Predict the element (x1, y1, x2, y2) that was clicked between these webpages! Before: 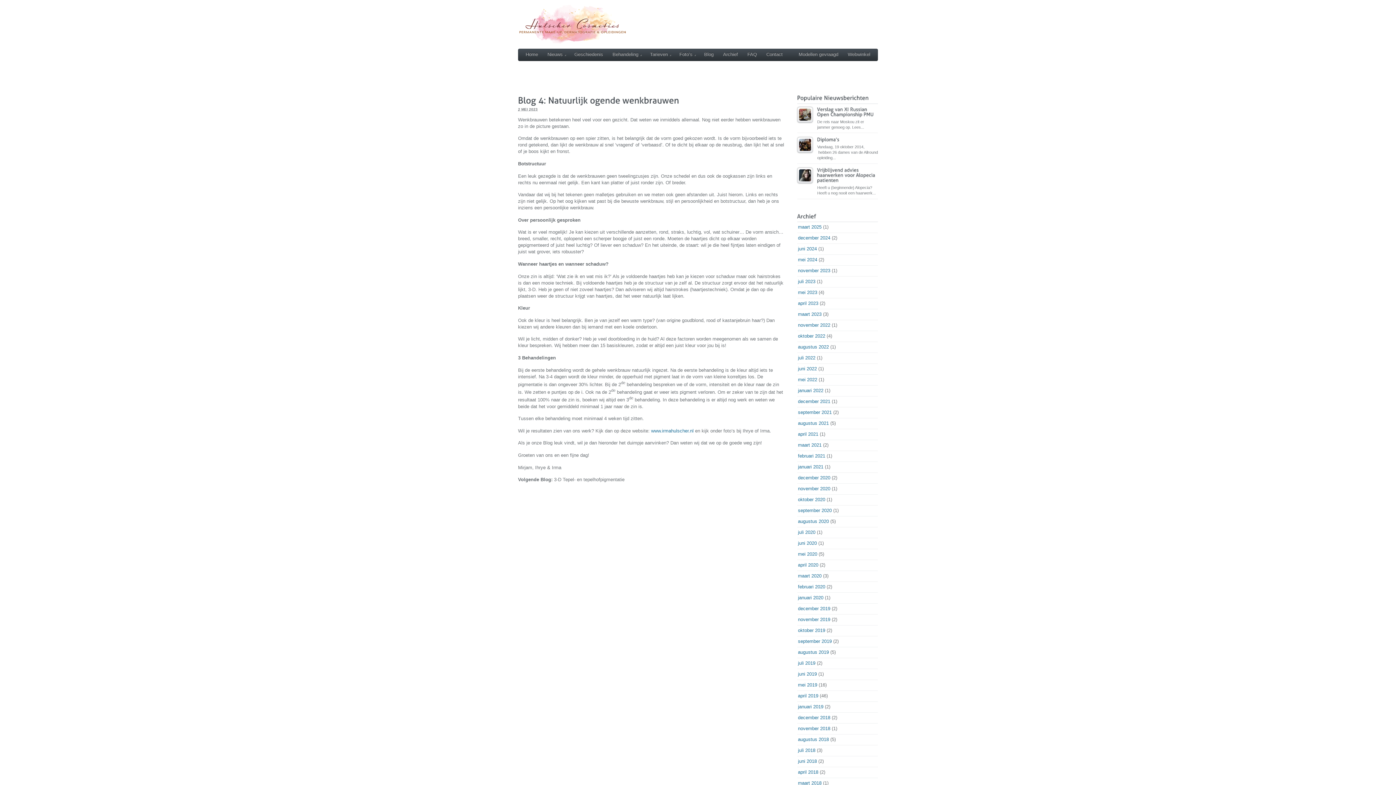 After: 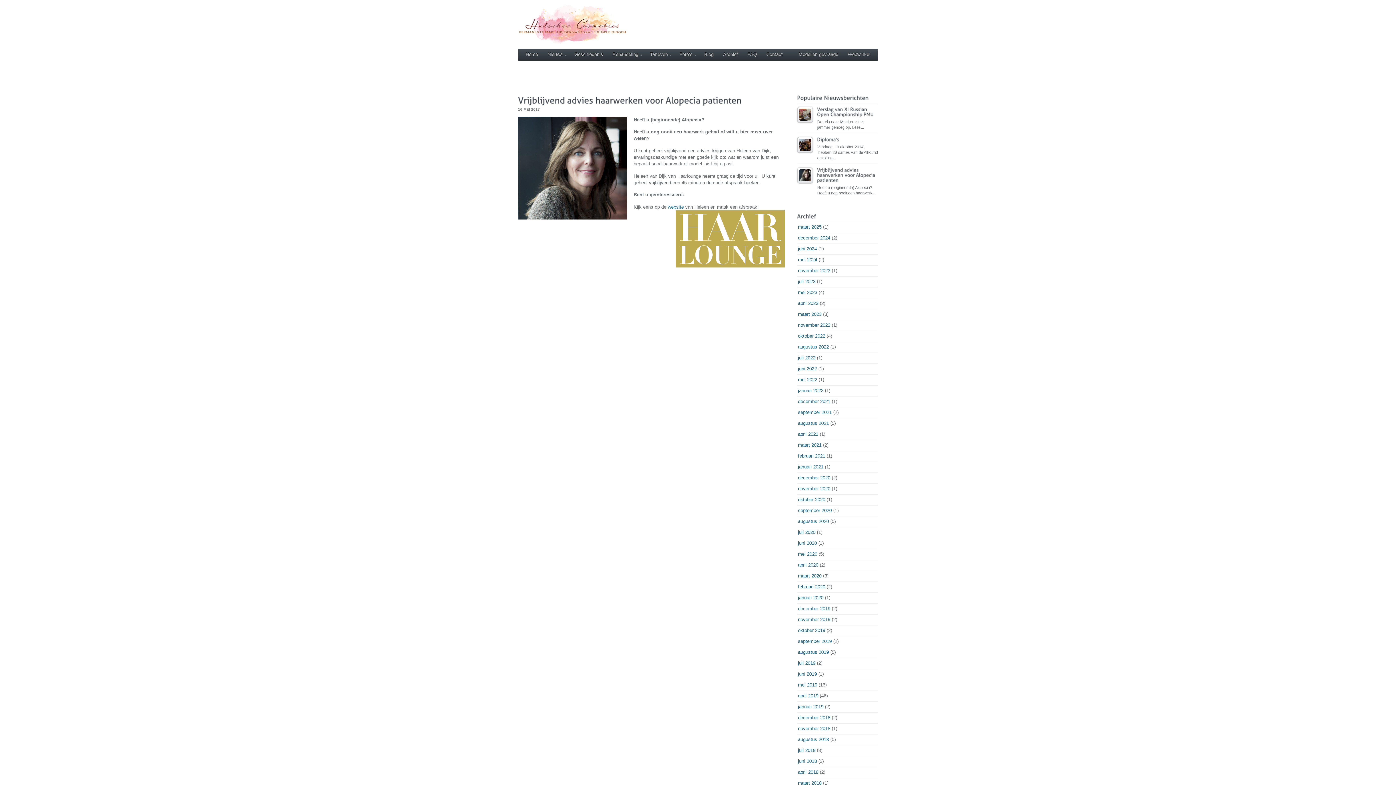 Action: bbox: (817, 167, 876, 182) label: VrijblijvendadvieshaarwerkenvoorAlopeciapatienten